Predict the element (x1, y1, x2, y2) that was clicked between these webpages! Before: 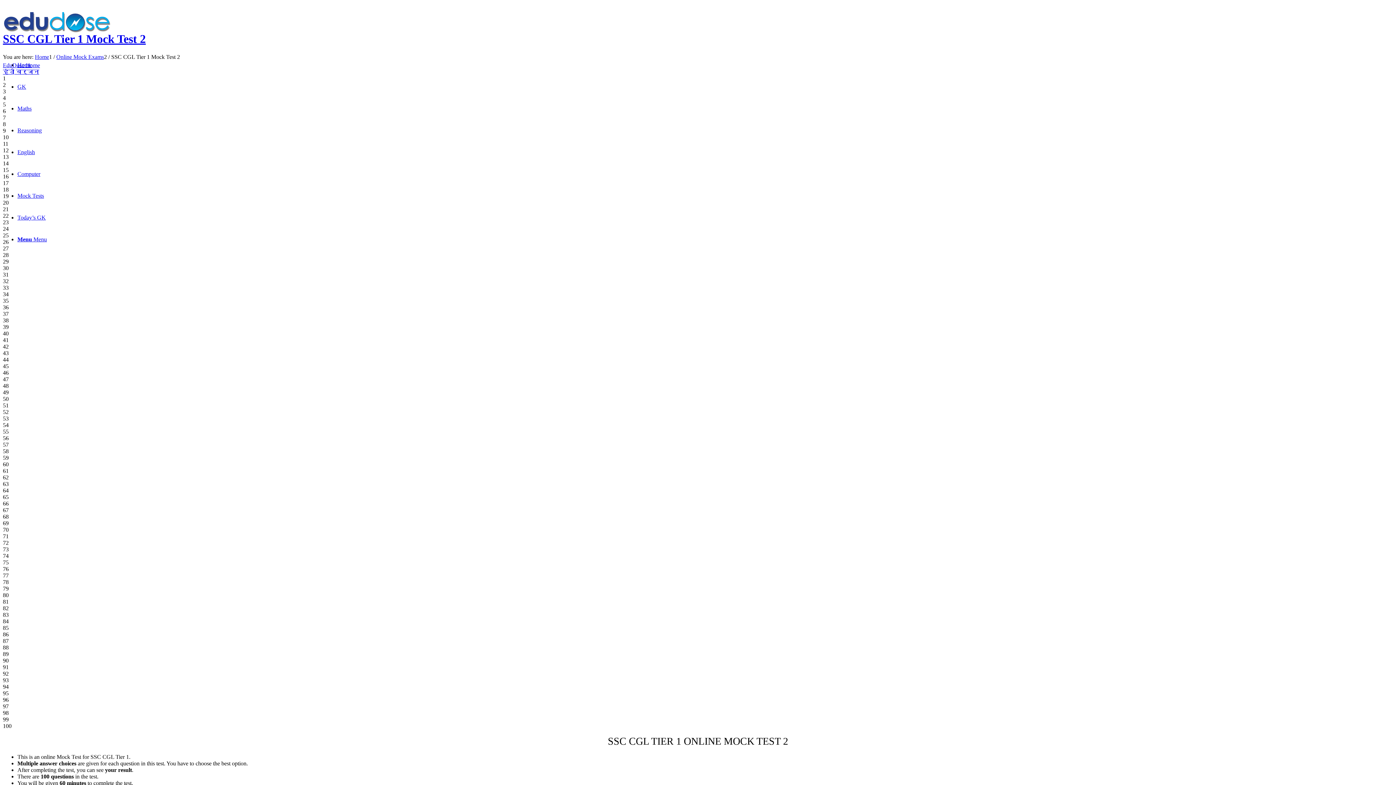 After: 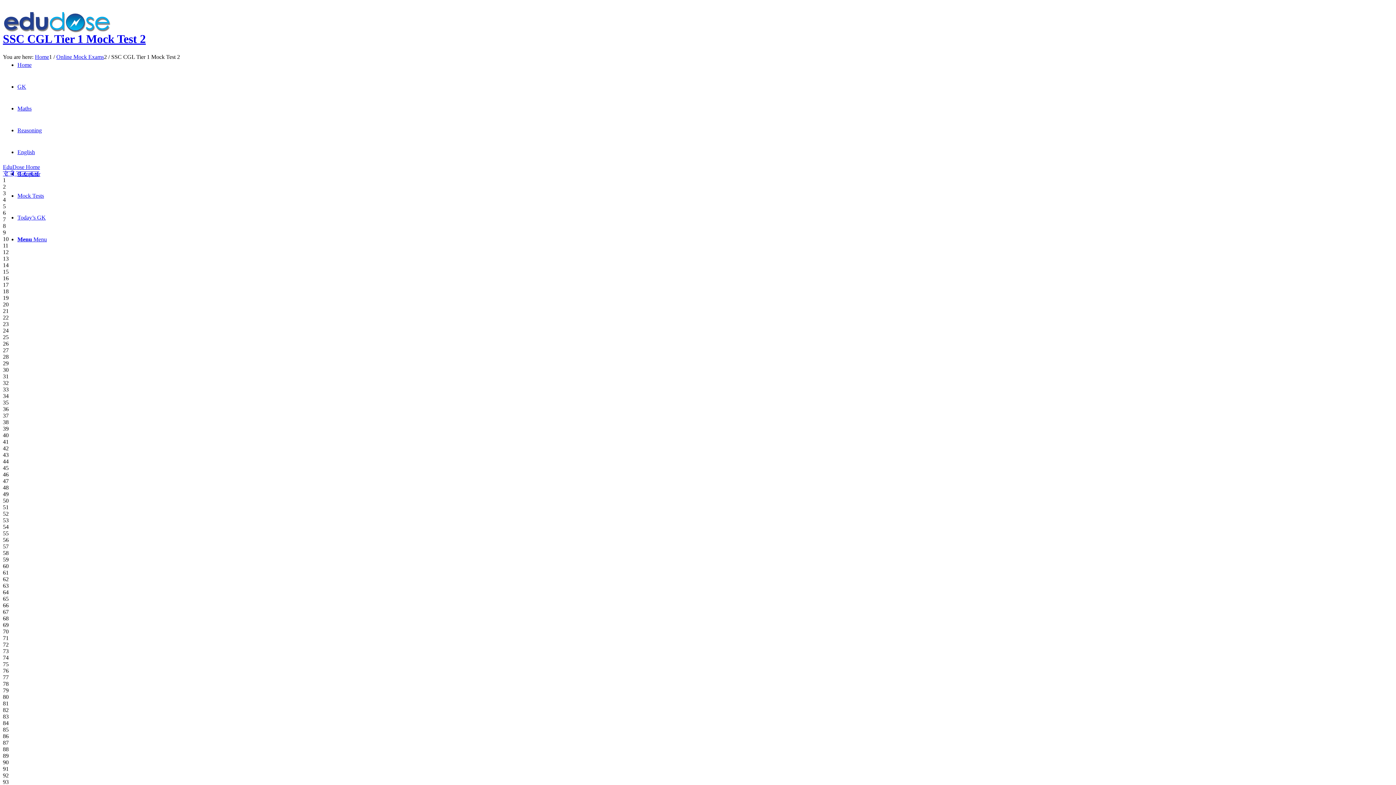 Action: label: 2 bbox: (2, 81, 5, 87)